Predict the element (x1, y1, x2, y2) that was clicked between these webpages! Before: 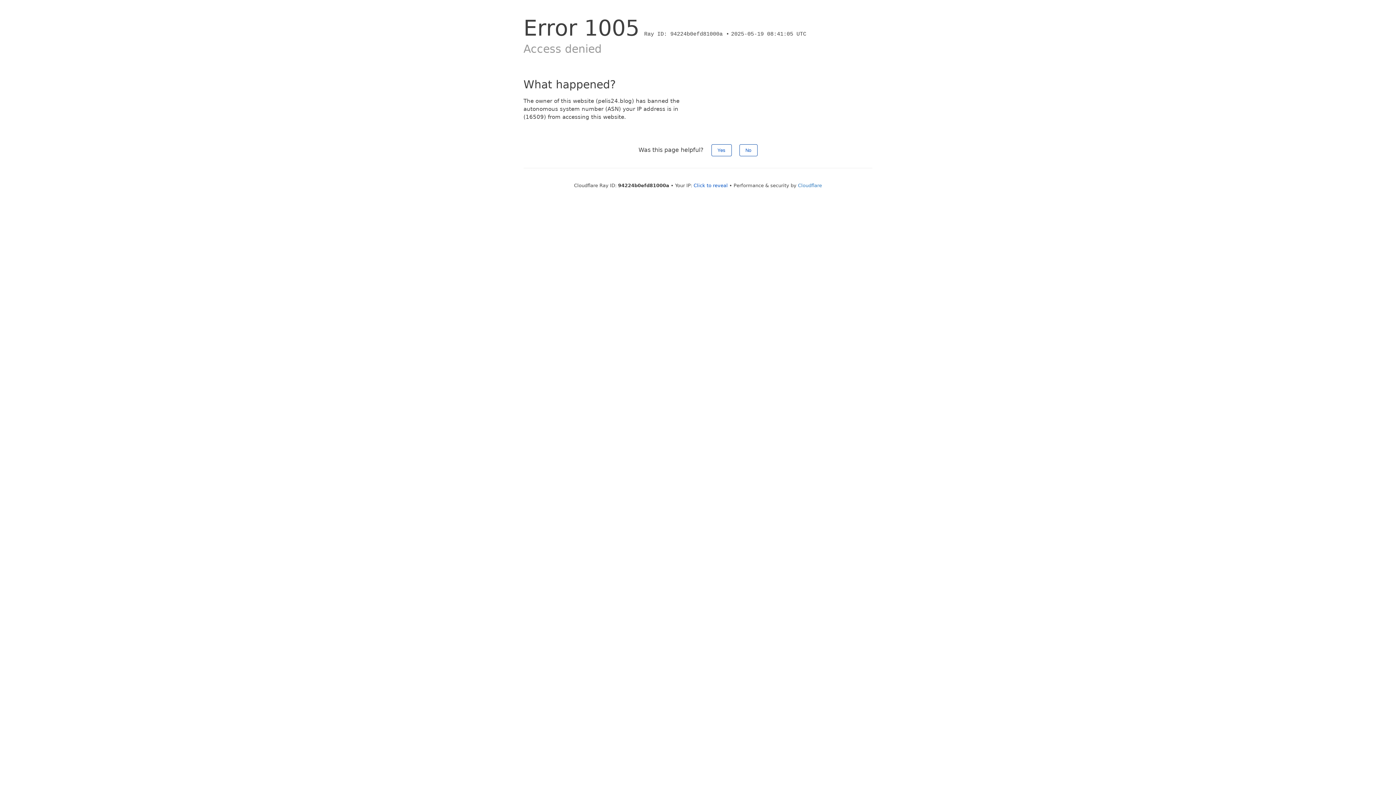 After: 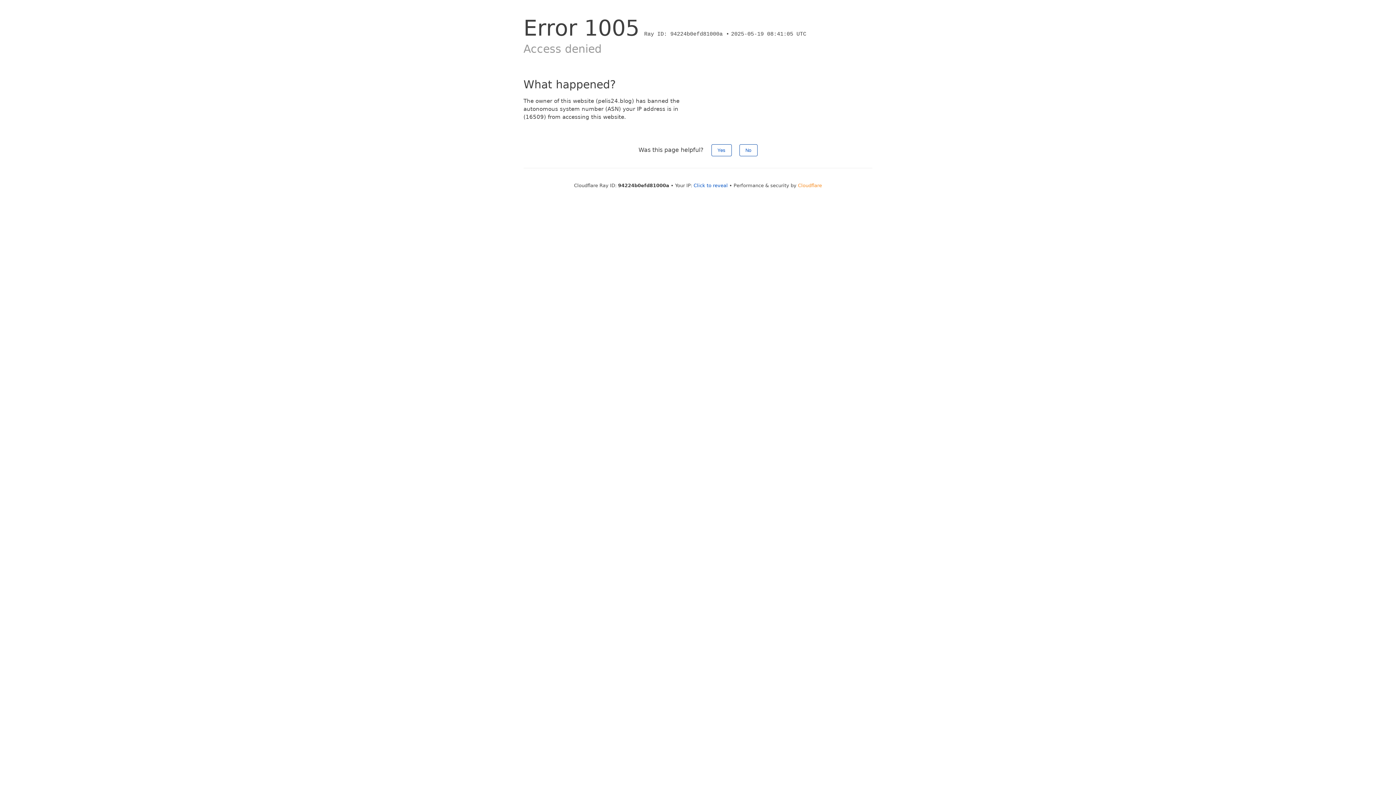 Action: label: Cloudflare bbox: (798, 182, 822, 188)